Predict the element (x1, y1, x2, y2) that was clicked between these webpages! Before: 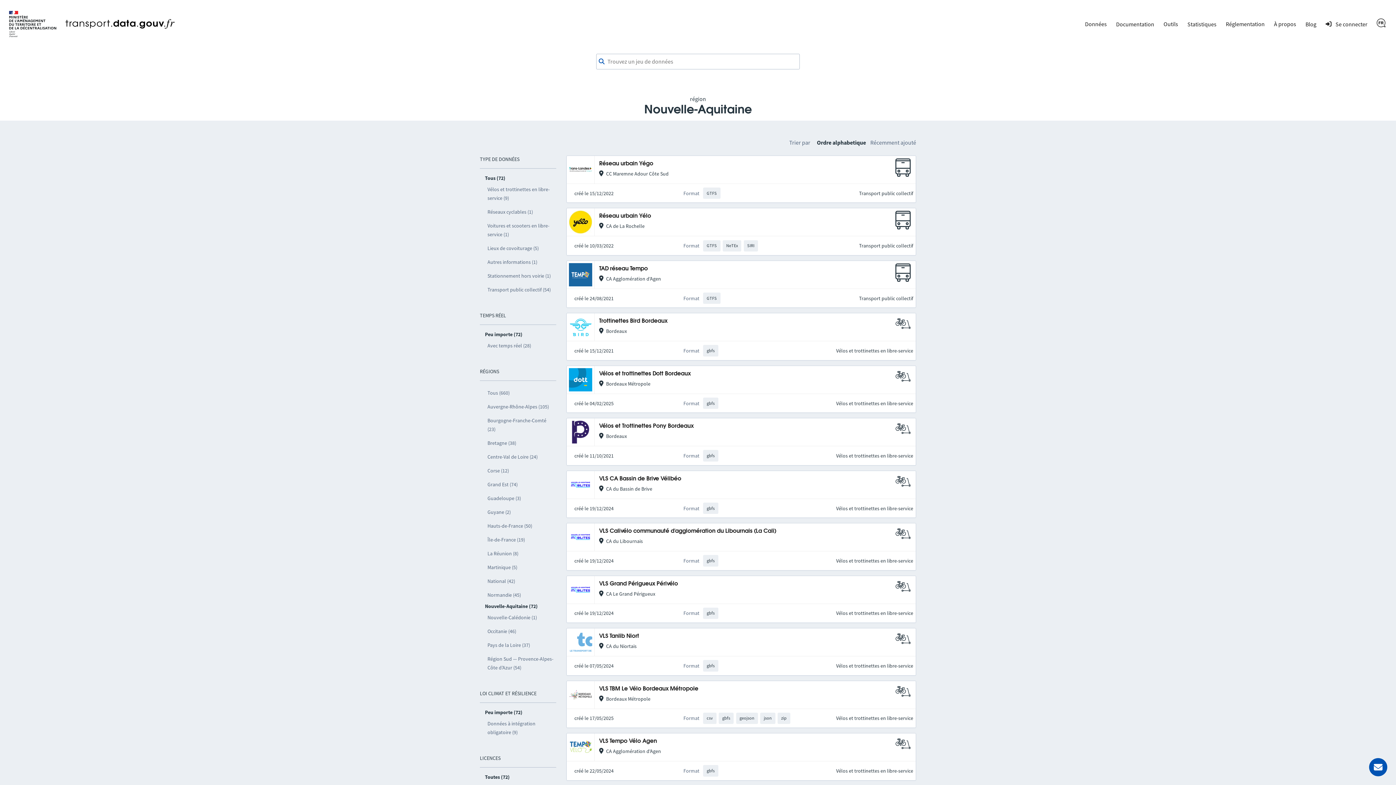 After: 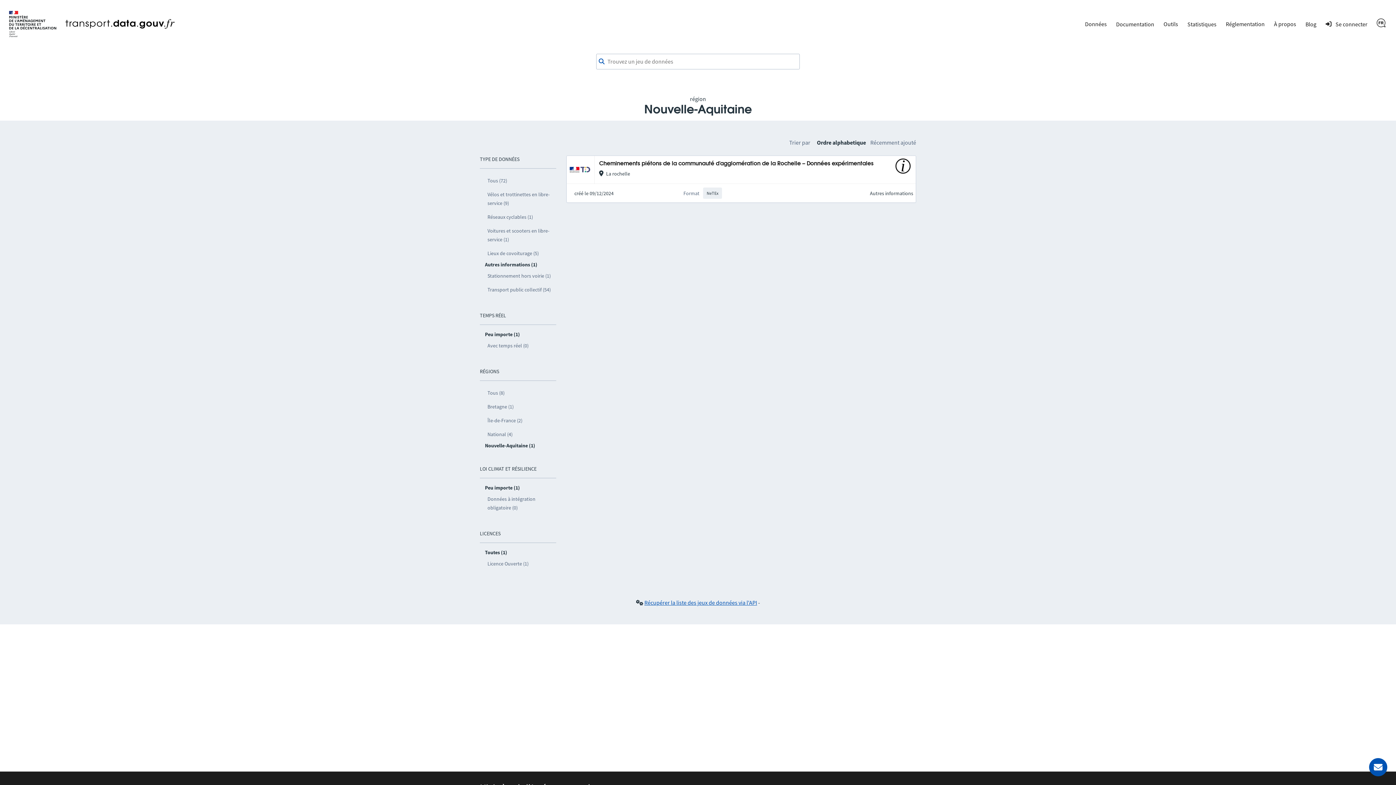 Action: label: Autres informations (1) bbox: (485, 255, 556, 269)